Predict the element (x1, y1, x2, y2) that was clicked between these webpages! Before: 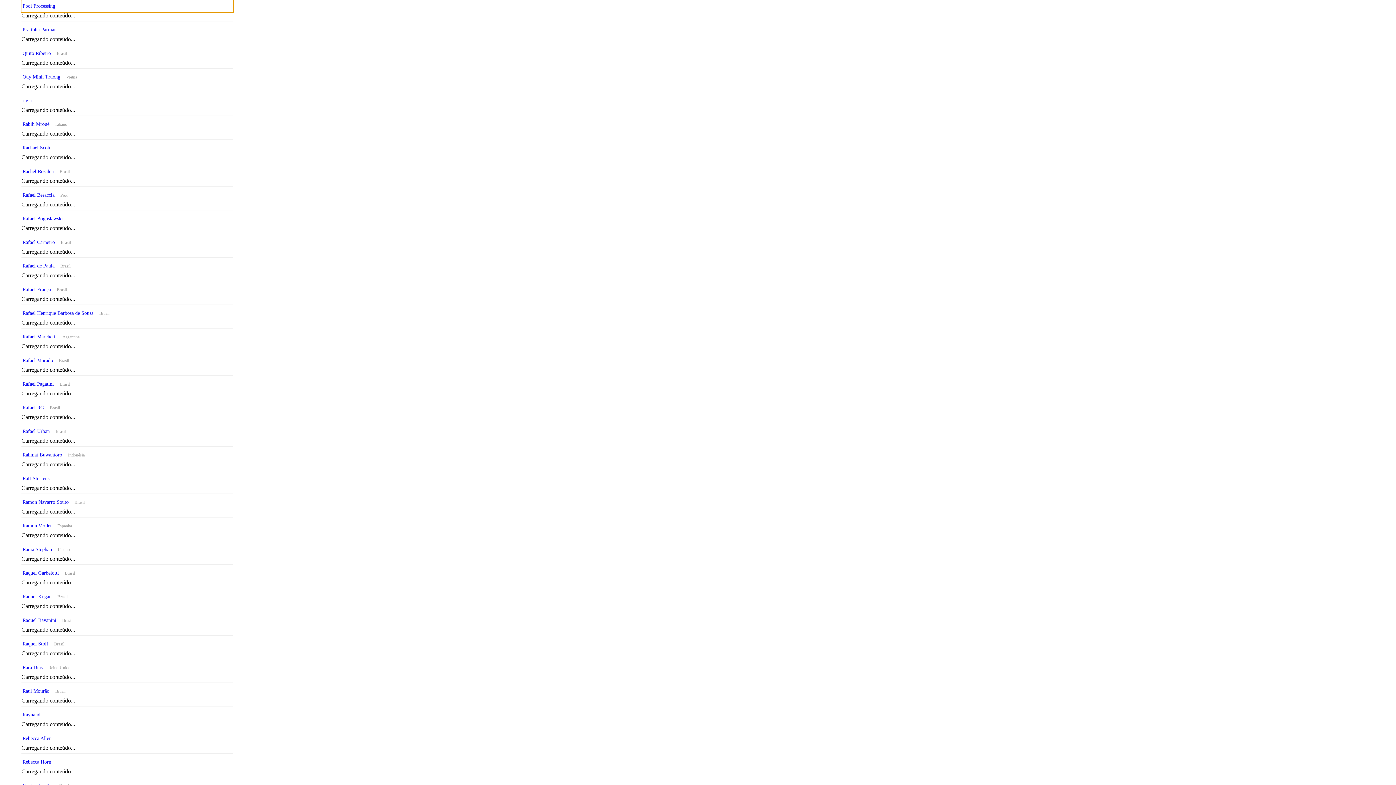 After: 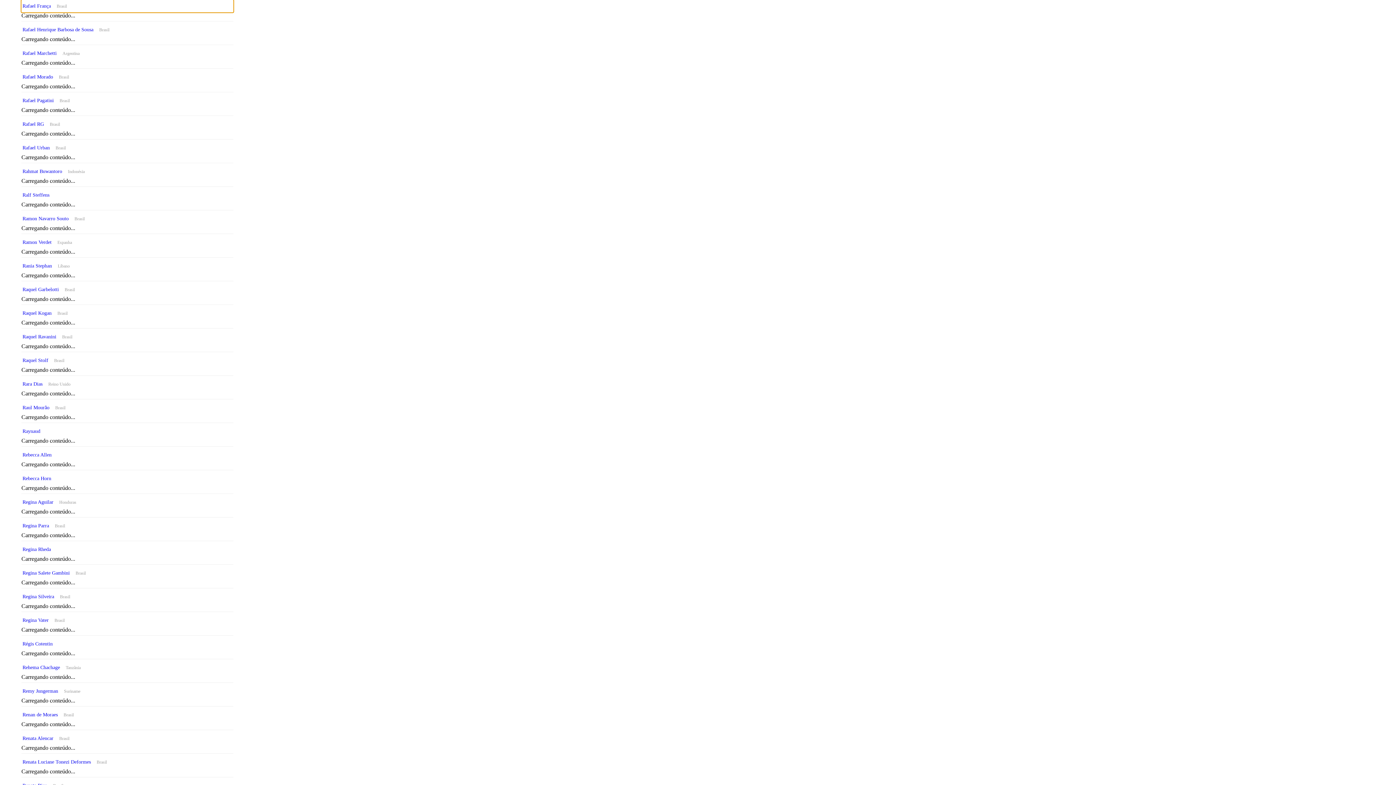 Action: bbox: (21, 283, 233, 296) label: Rafael FrançaBrasil